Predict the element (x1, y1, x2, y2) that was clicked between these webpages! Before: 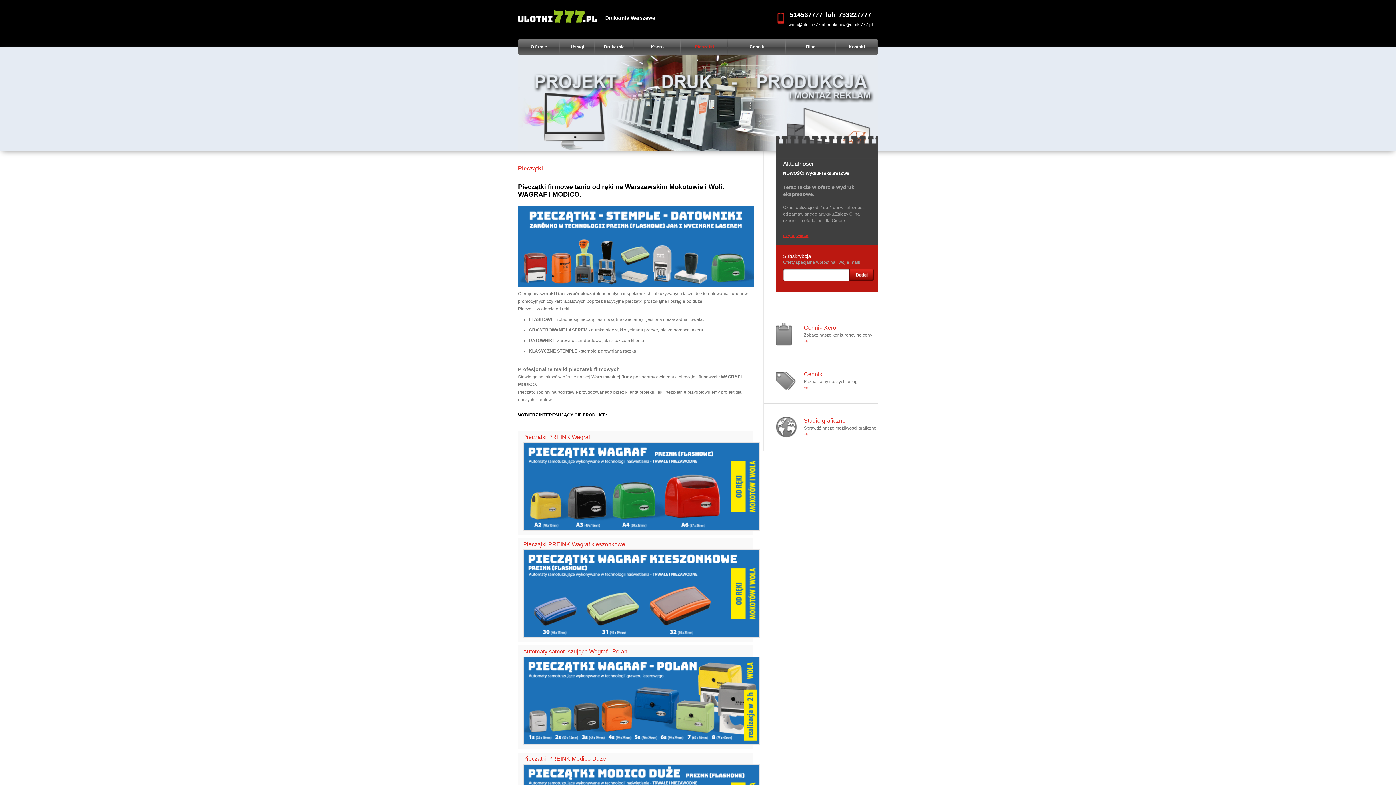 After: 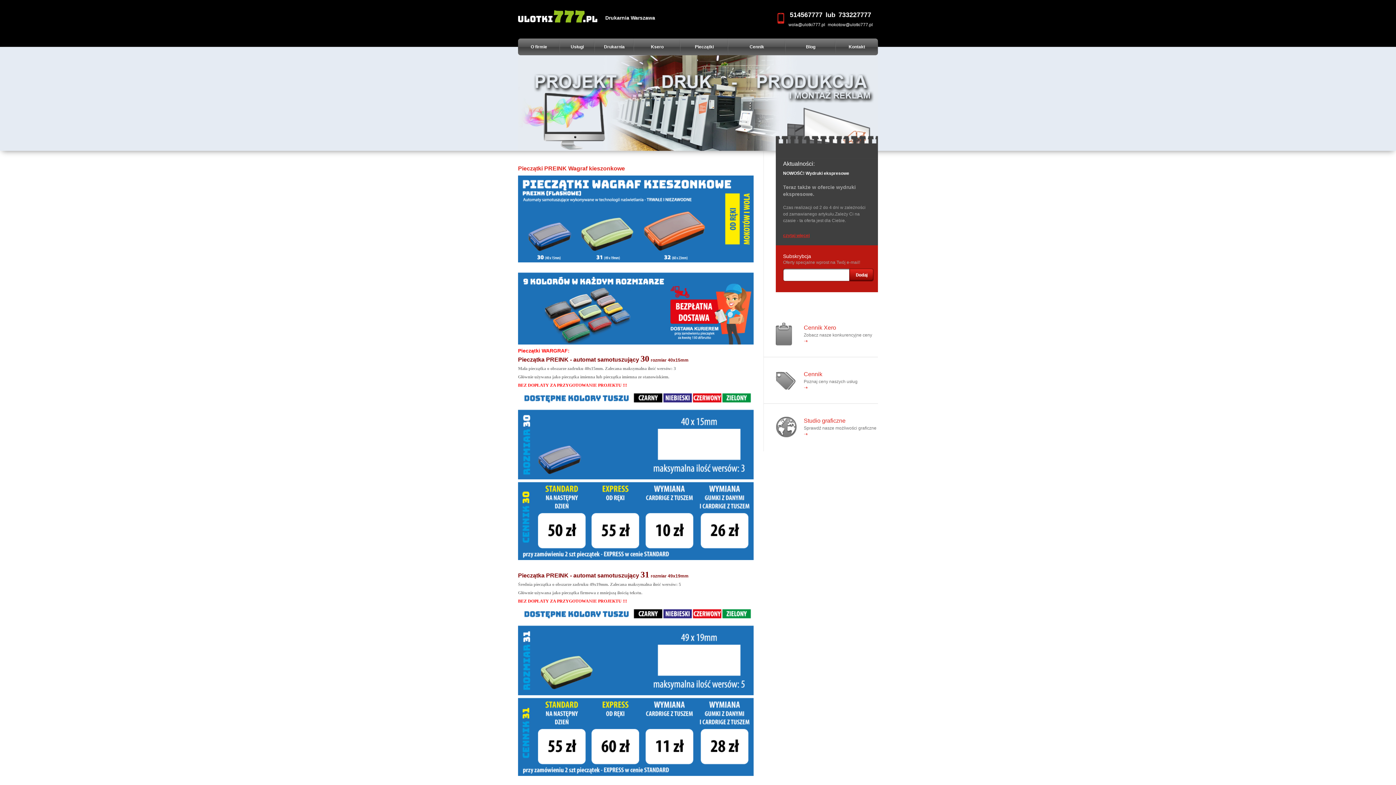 Action: label: Pieczątki PREINK Wagraf kieszonkowe bbox: (523, 541, 625, 547)